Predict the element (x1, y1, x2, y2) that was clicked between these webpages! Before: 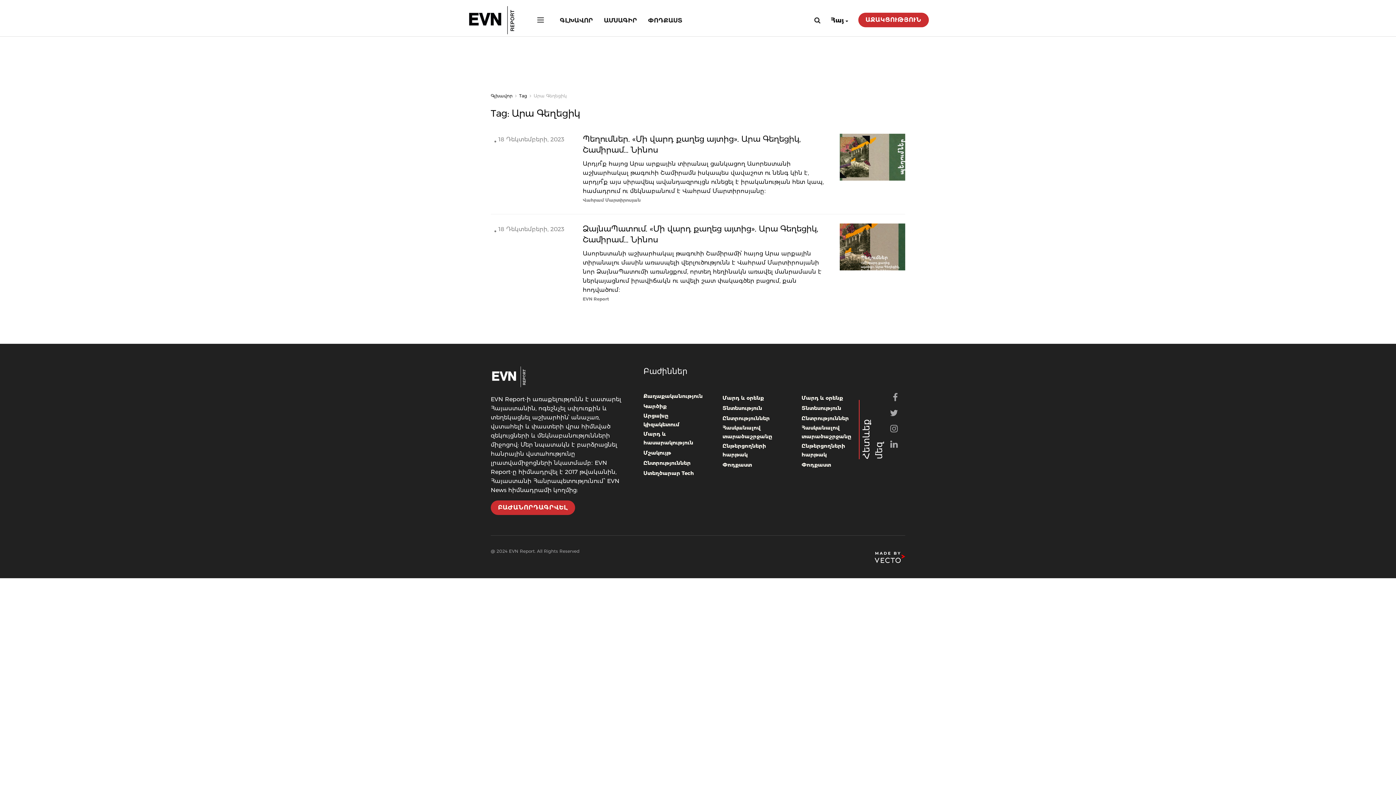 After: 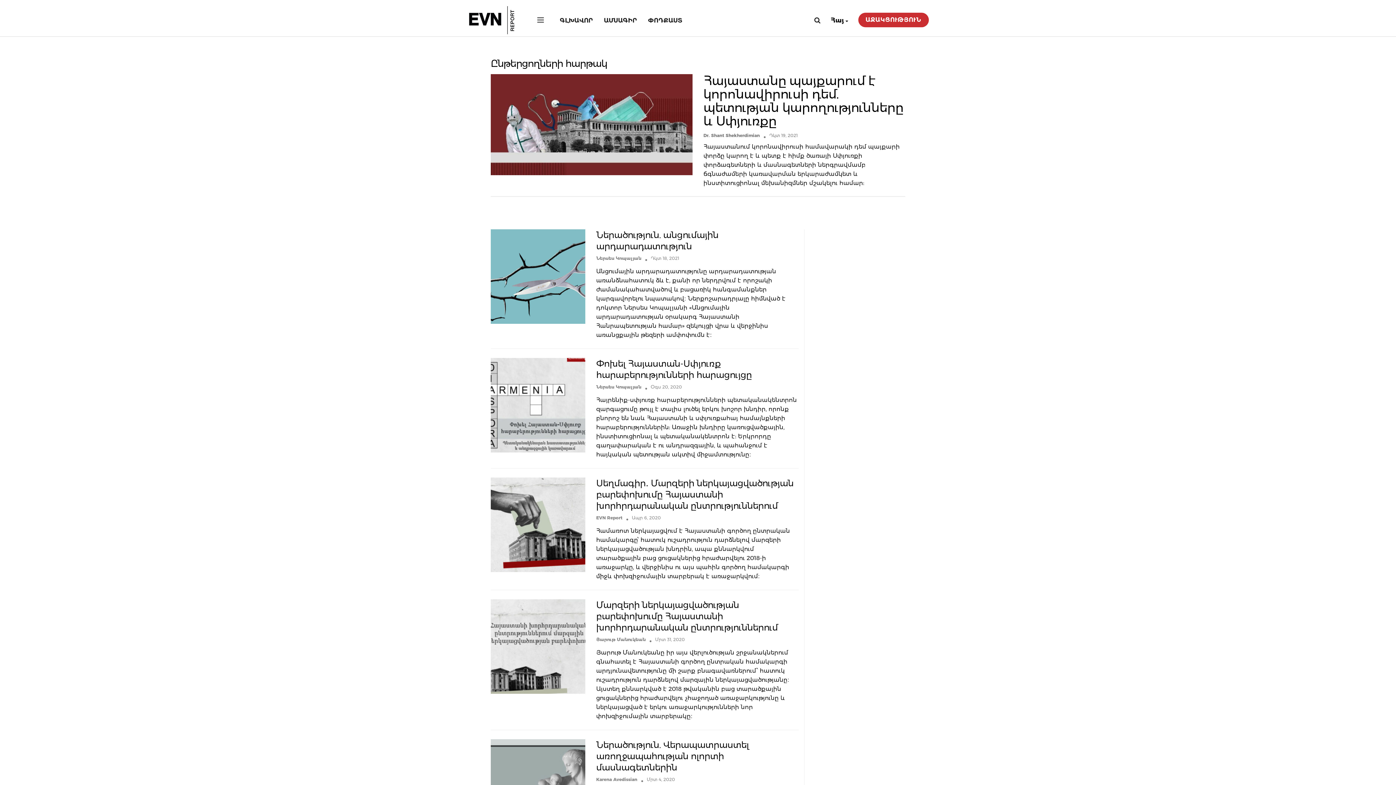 Action: label: Ընթերցողների հարթակ bbox: (722, 441, 779, 459)